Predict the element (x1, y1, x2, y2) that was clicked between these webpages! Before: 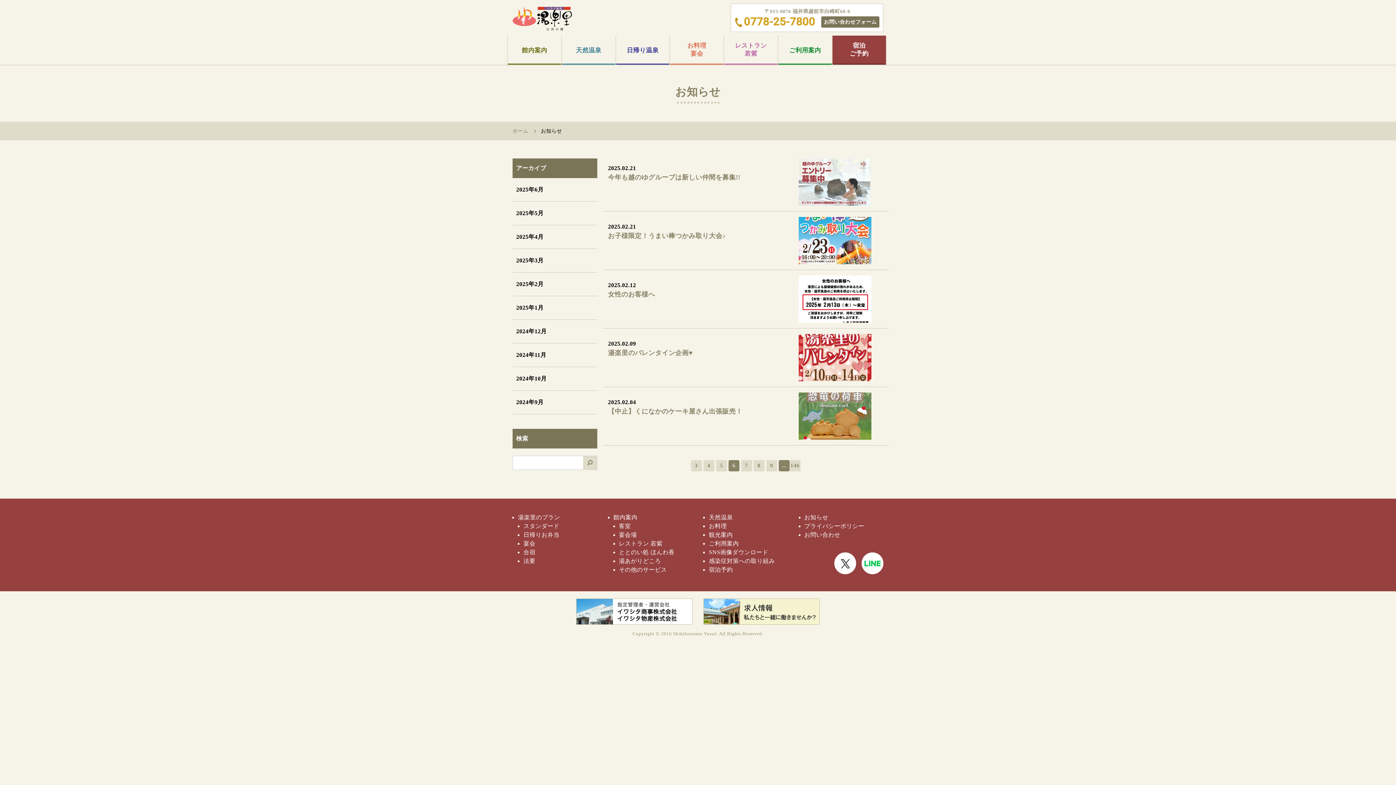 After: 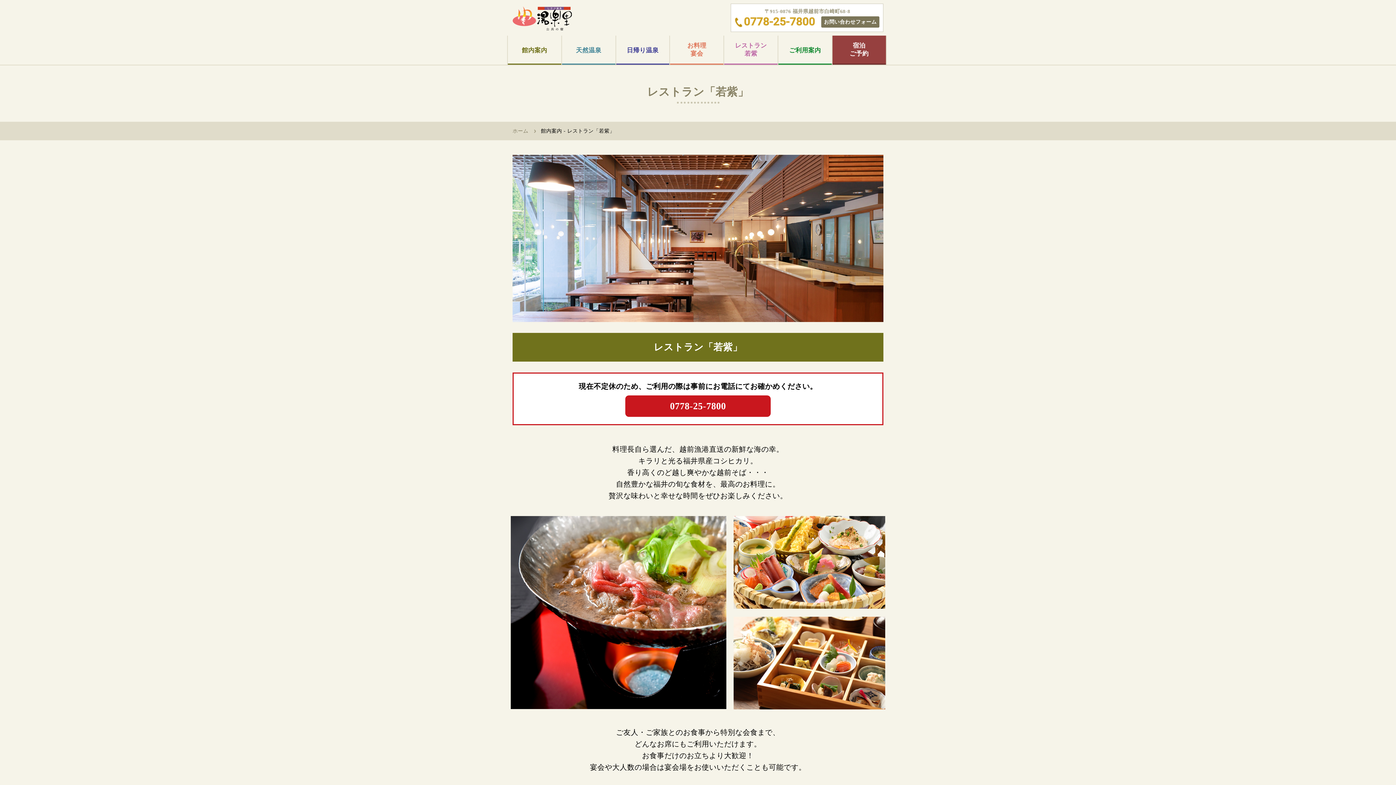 Action: label: レストラン 若紫 bbox: (619, 540, 662, 546)